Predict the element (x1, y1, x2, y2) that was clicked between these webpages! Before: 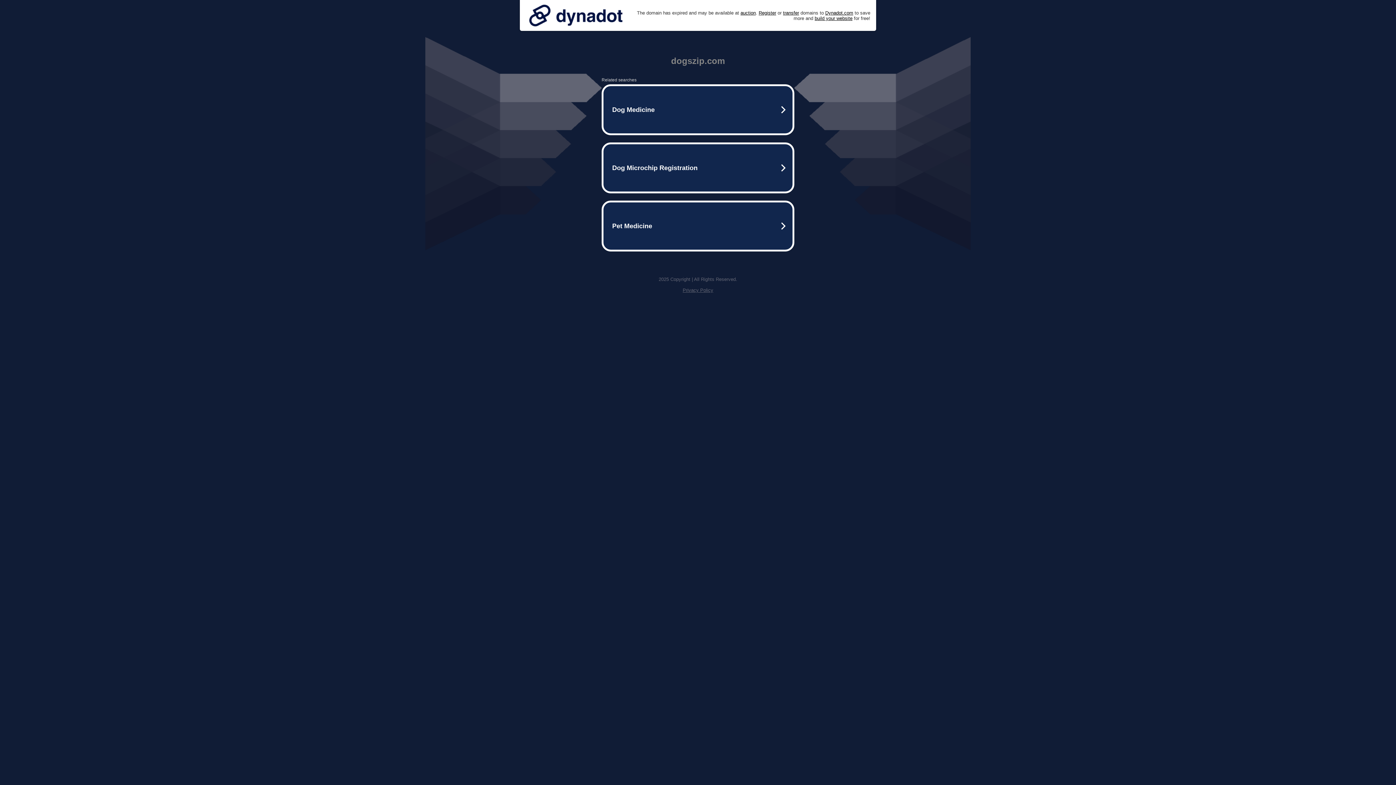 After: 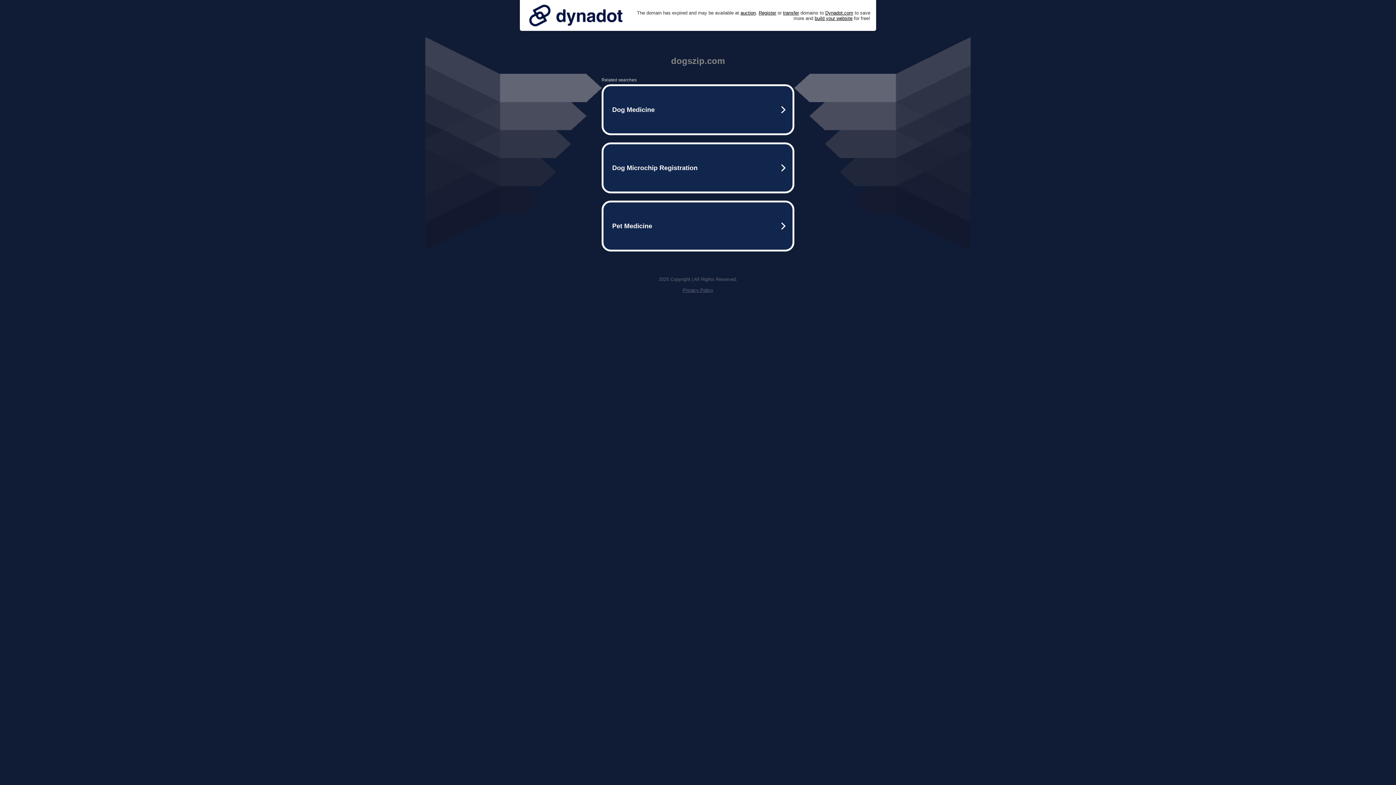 Action: label: Privacy Policy bbox: (682, 287, 713, 293)